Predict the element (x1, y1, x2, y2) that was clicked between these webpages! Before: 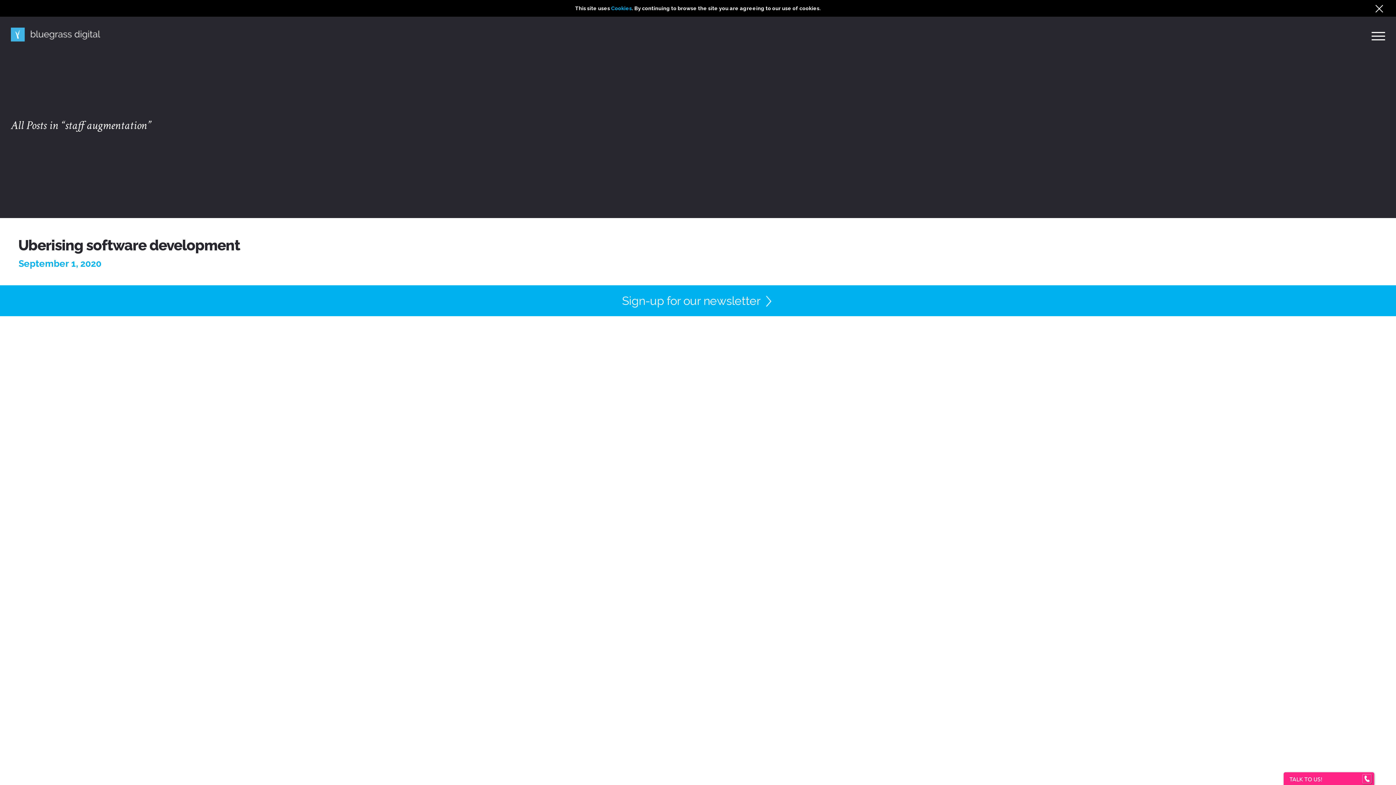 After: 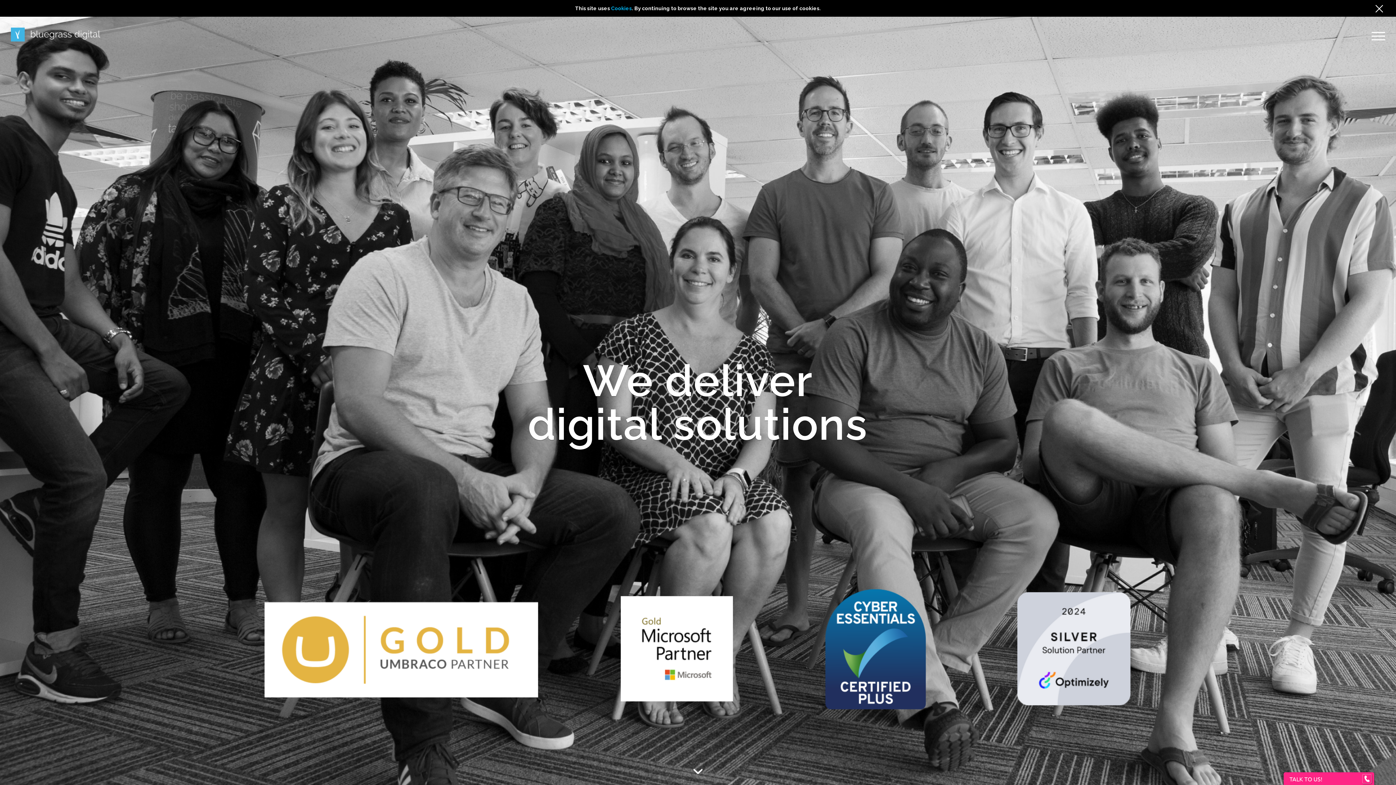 Action: bbox: (10, 27, 100, 41)